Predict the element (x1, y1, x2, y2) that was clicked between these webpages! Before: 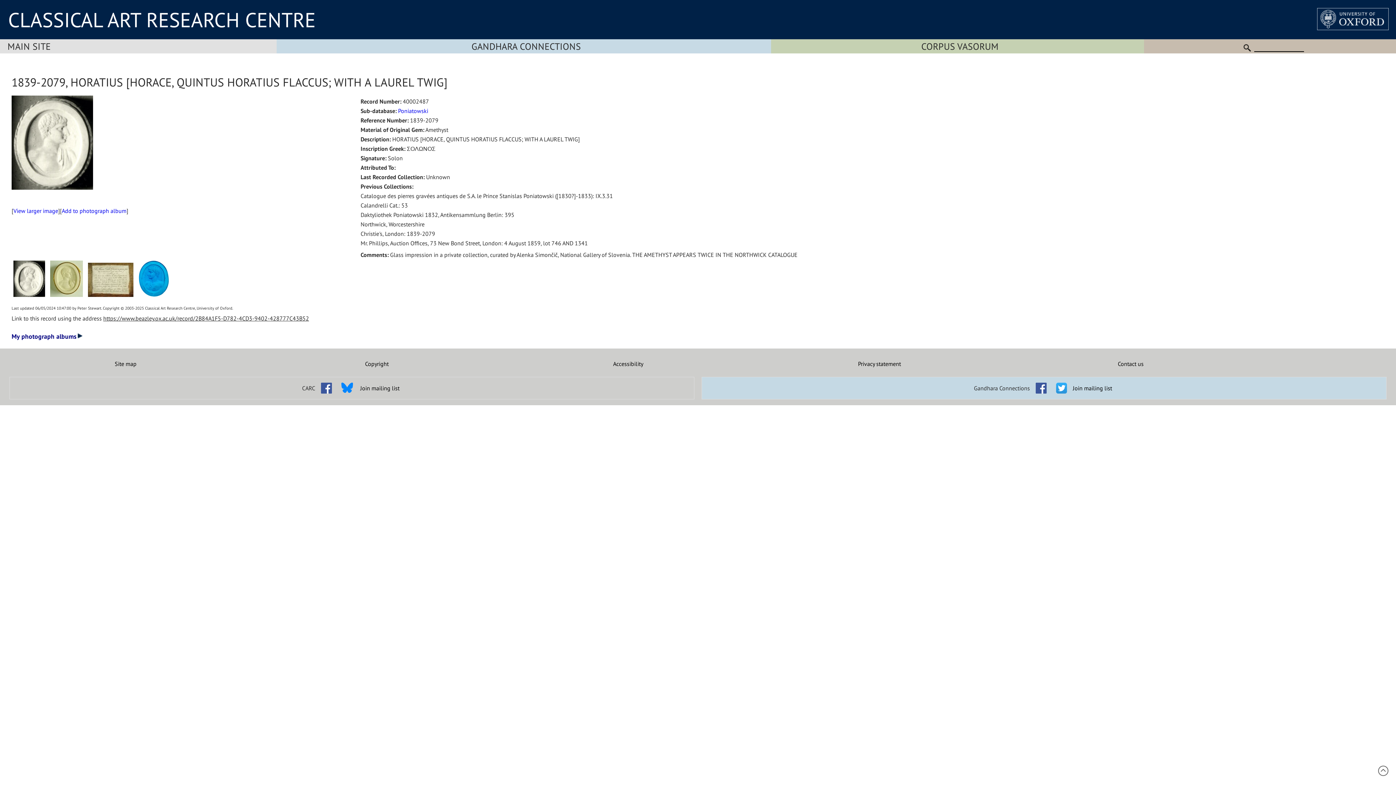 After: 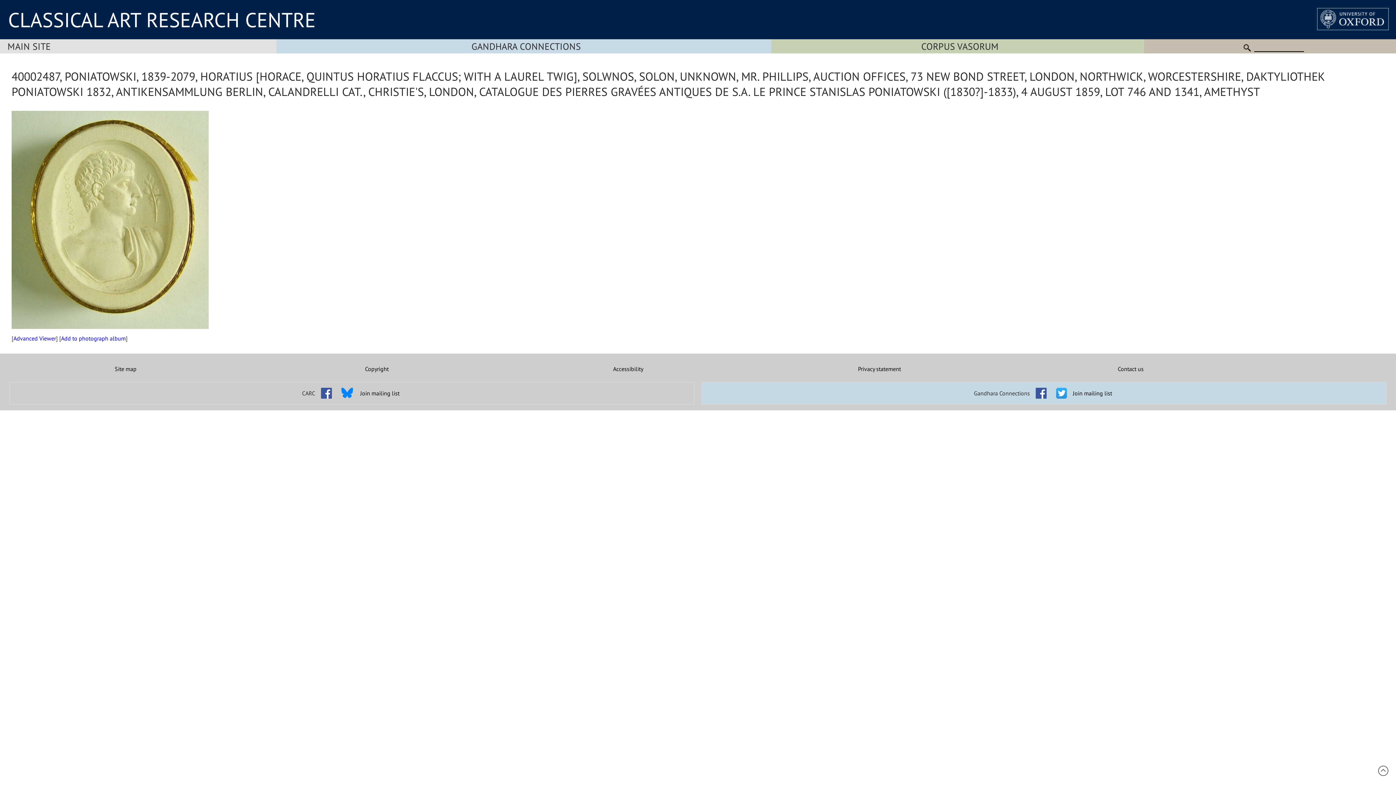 Action: bbox: (48, 298, 84, 305)